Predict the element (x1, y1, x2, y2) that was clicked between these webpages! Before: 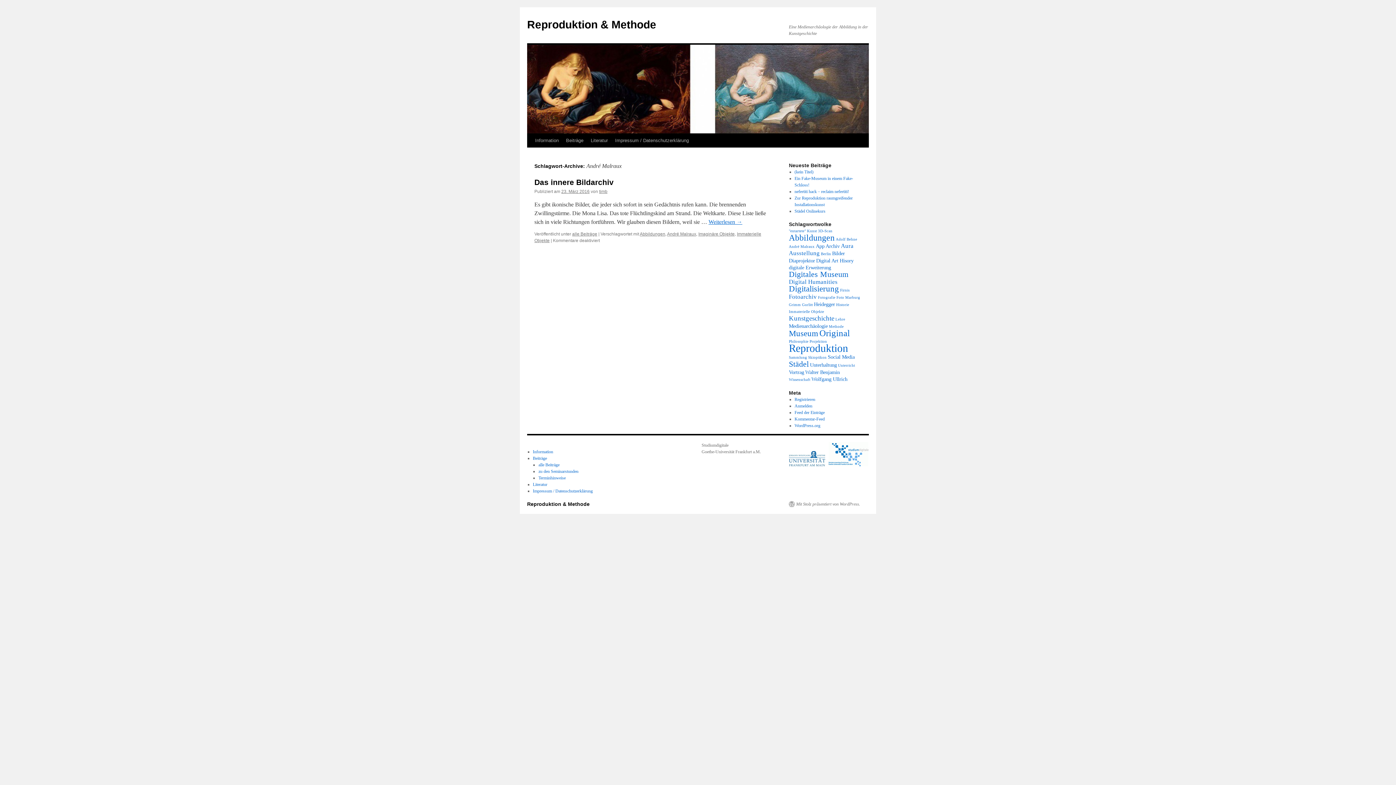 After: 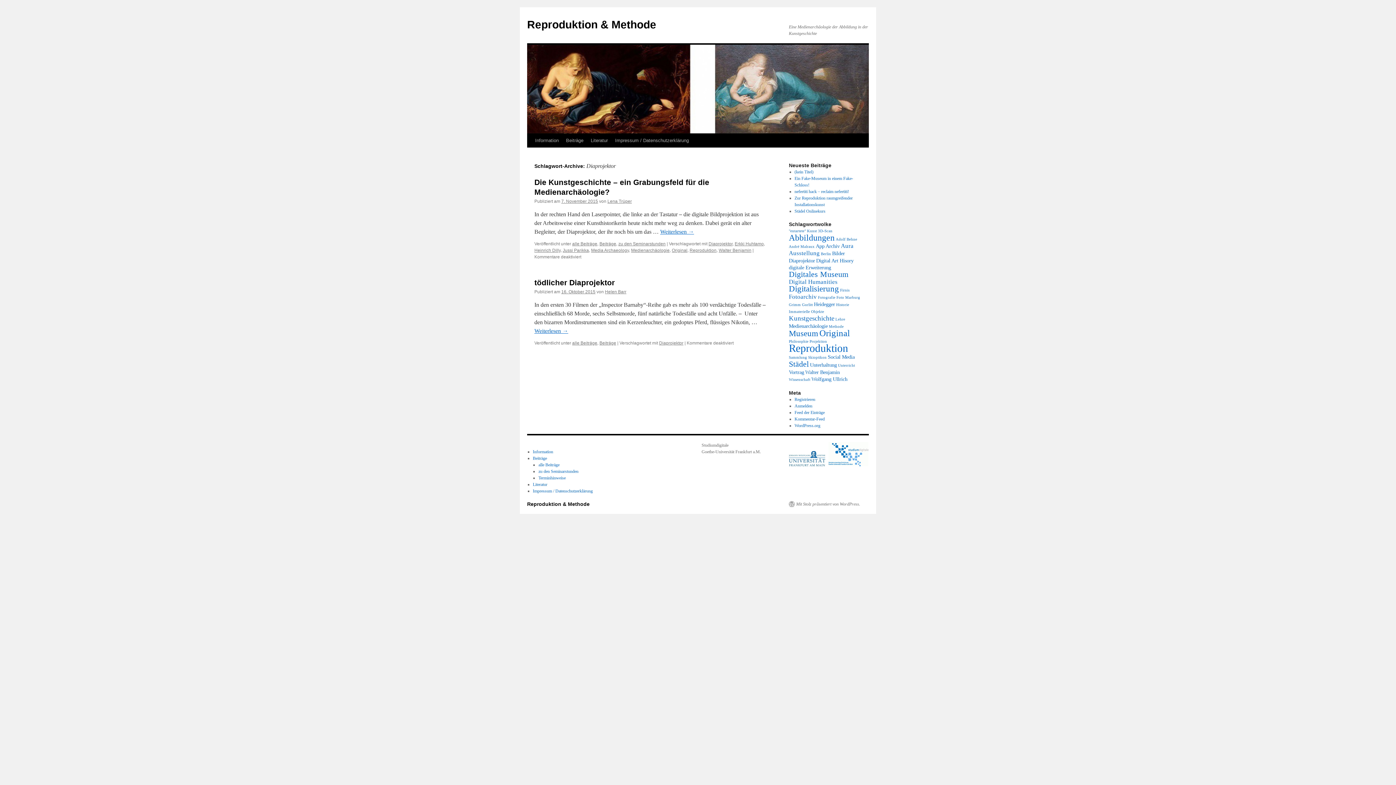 Action: bbox: (789, 257, 815, 263) label: Diaprojektor (2 Einträge)